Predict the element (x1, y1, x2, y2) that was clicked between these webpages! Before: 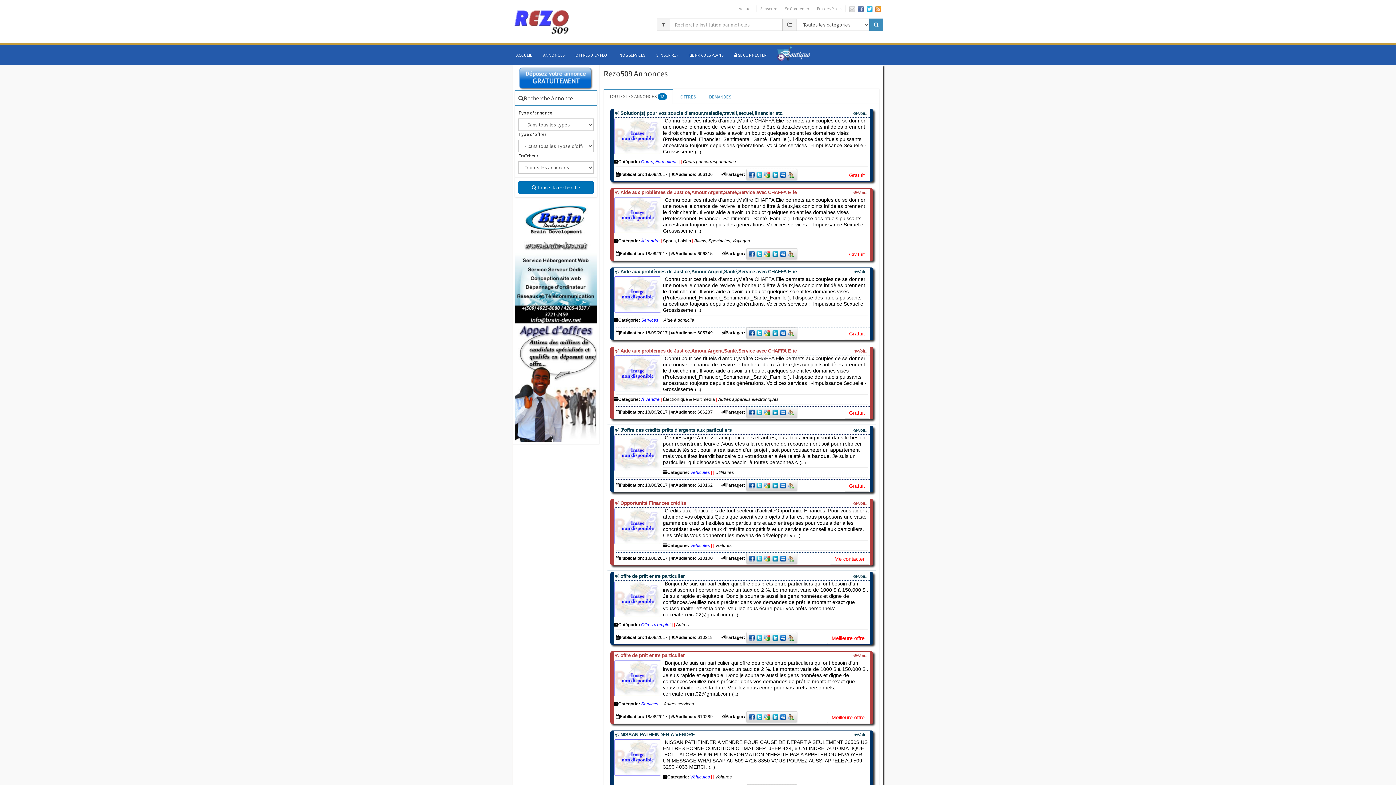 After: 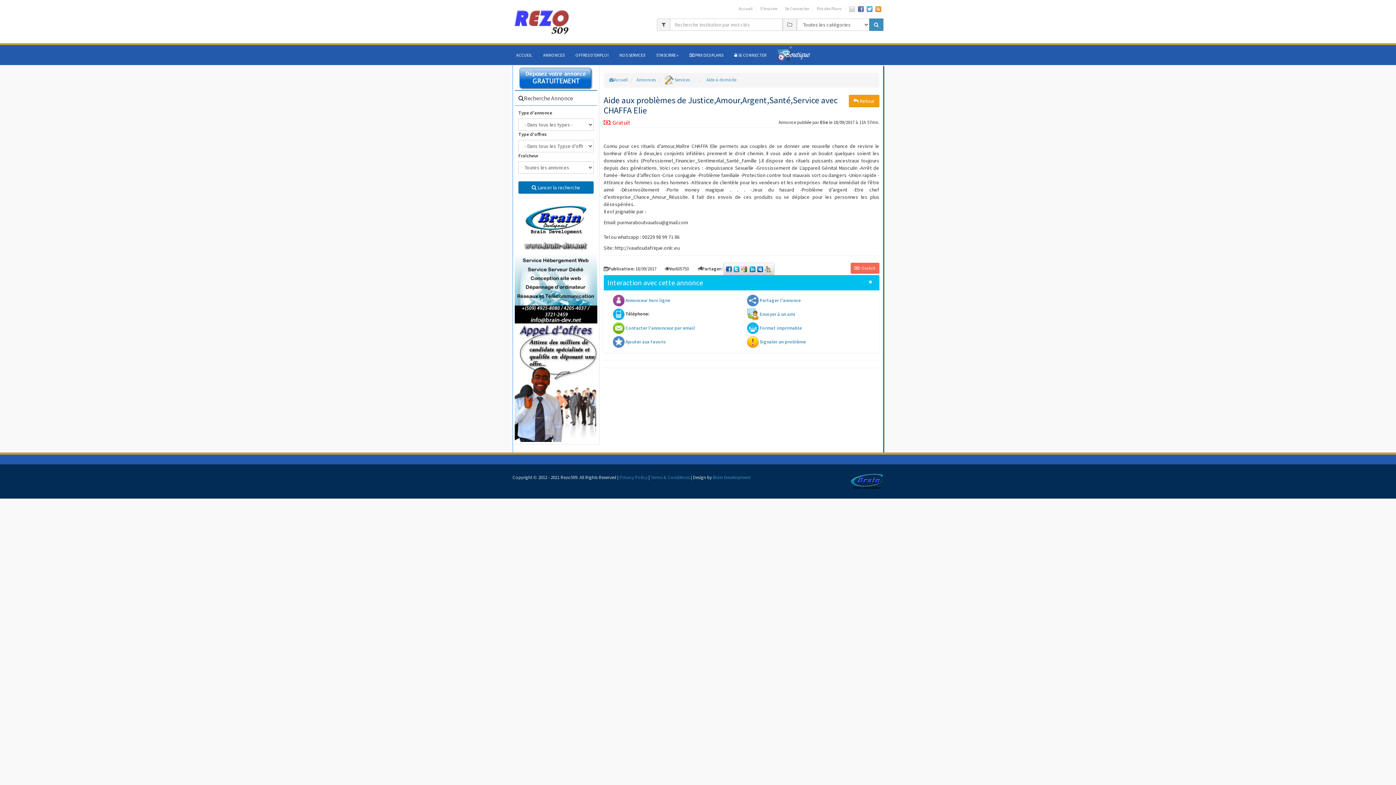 Action: bbox: (844, 330, 869, 336) label: Gratuit